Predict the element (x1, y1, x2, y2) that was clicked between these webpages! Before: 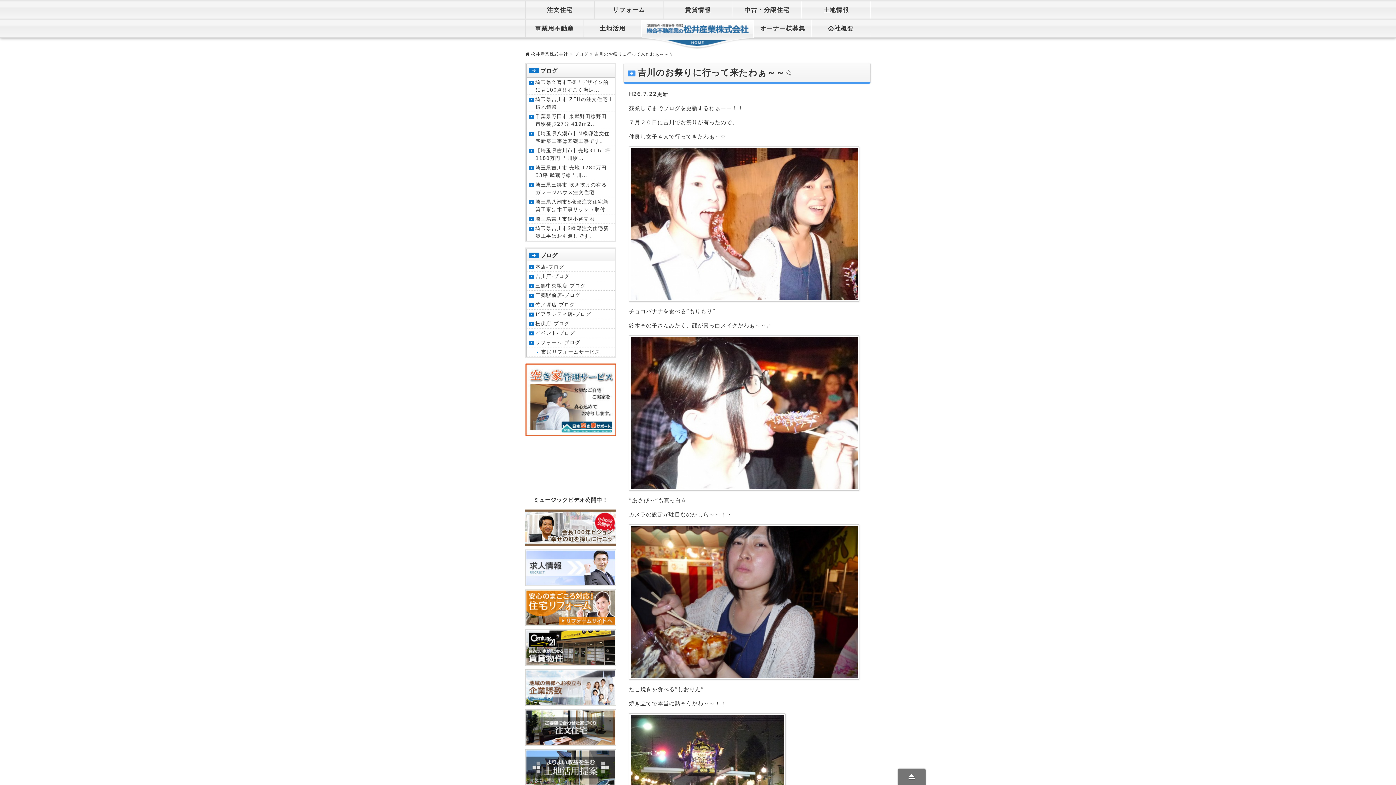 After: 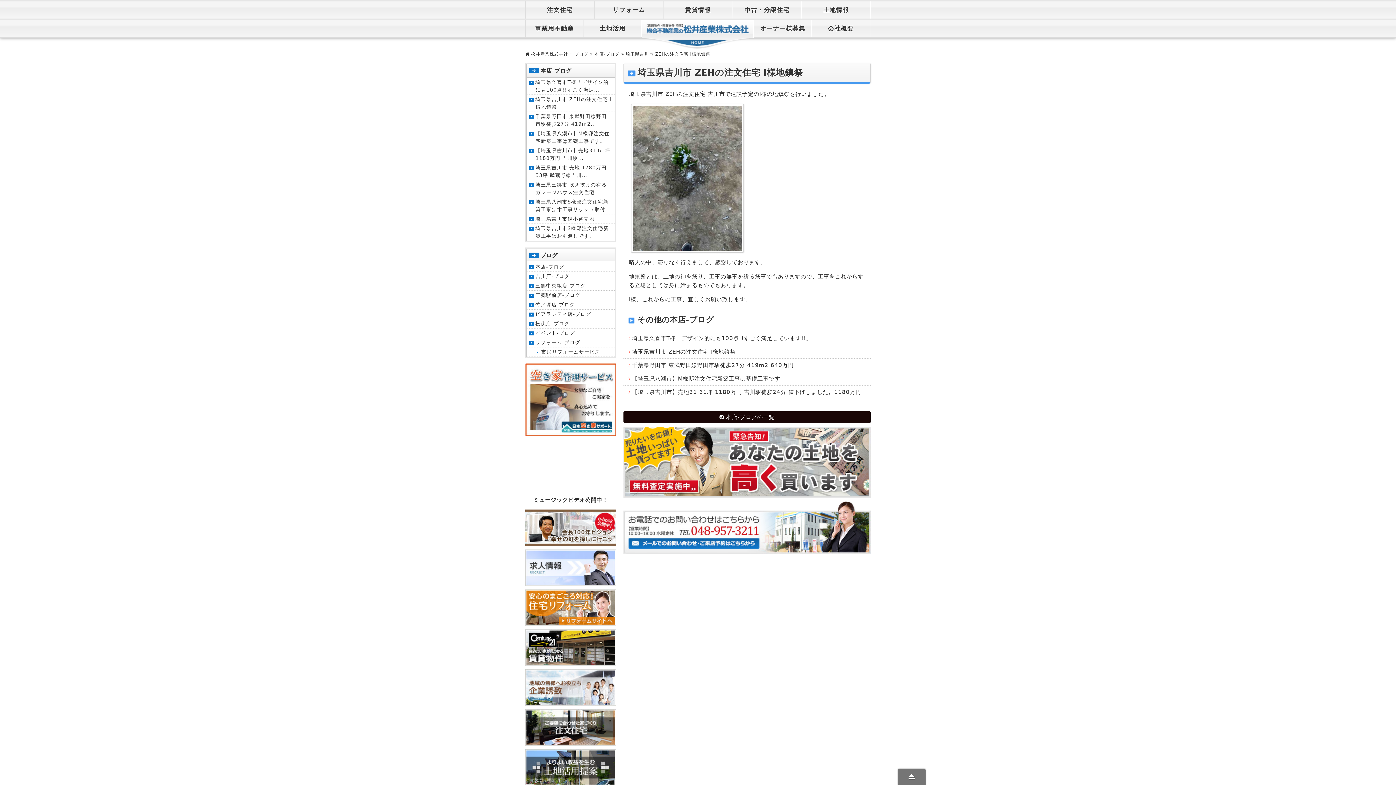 Action: label: 埼玉県吉川市 ZEHの注文住宅 I様地鎮祭 bbox: (526, 94, 614, 112)